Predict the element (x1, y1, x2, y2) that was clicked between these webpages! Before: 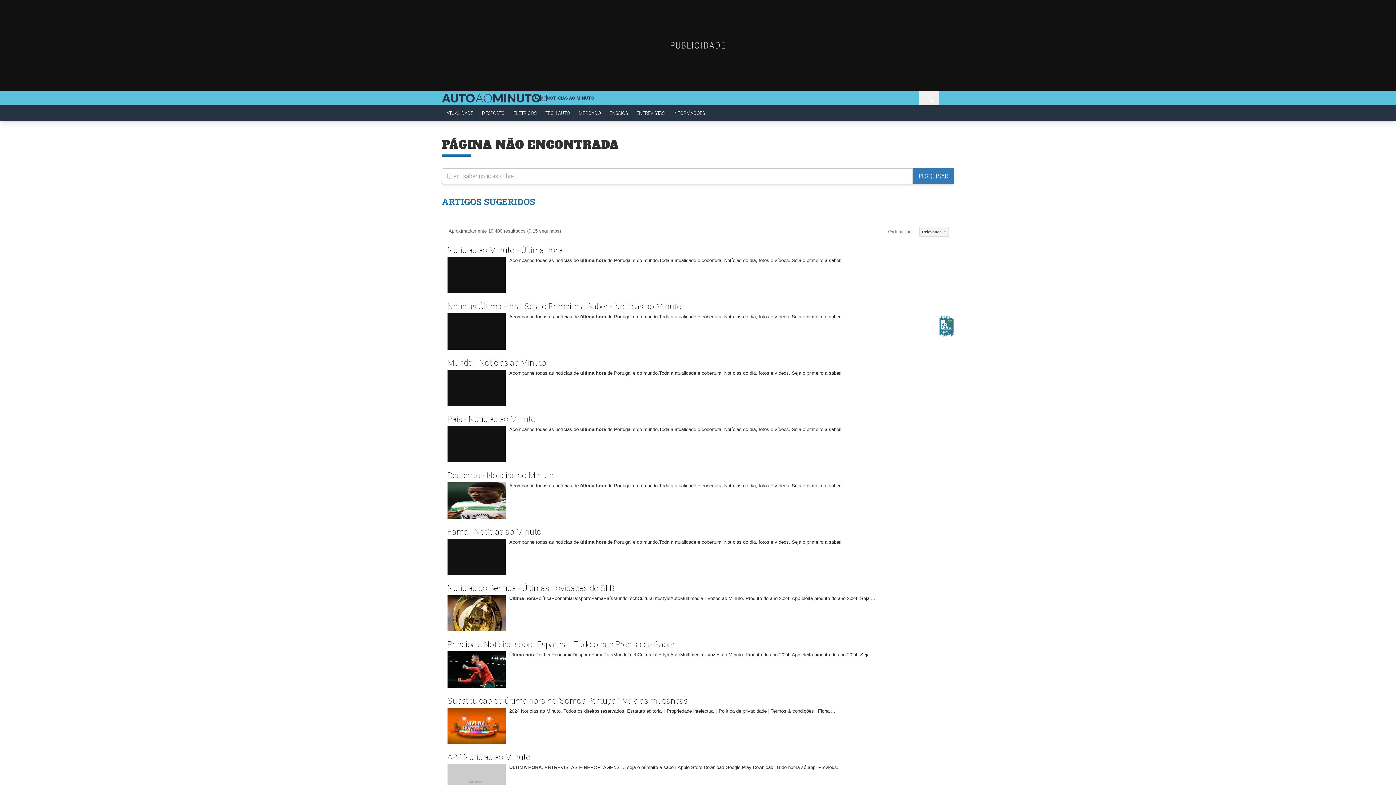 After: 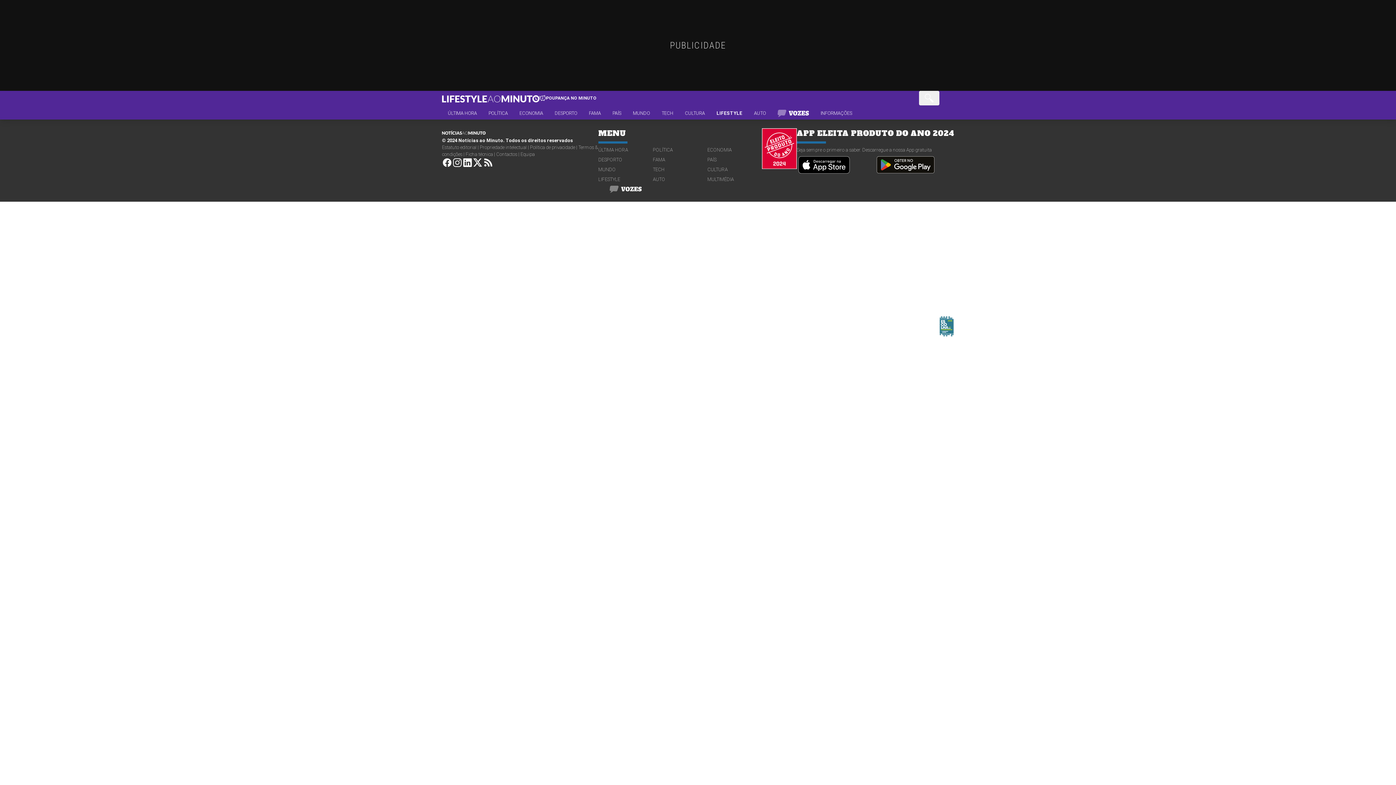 Action: label: LIFESTYLE bbox: (598, 293, 653, 300)